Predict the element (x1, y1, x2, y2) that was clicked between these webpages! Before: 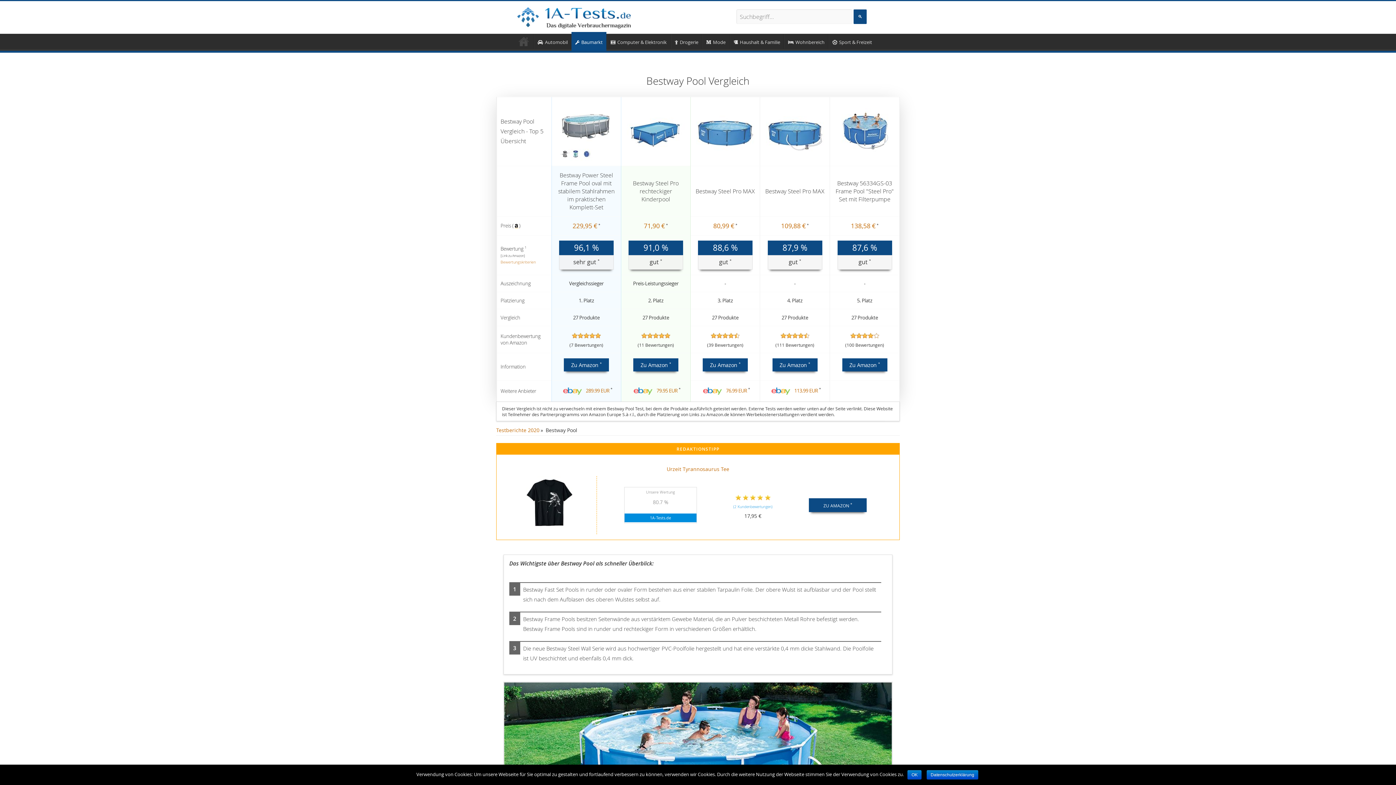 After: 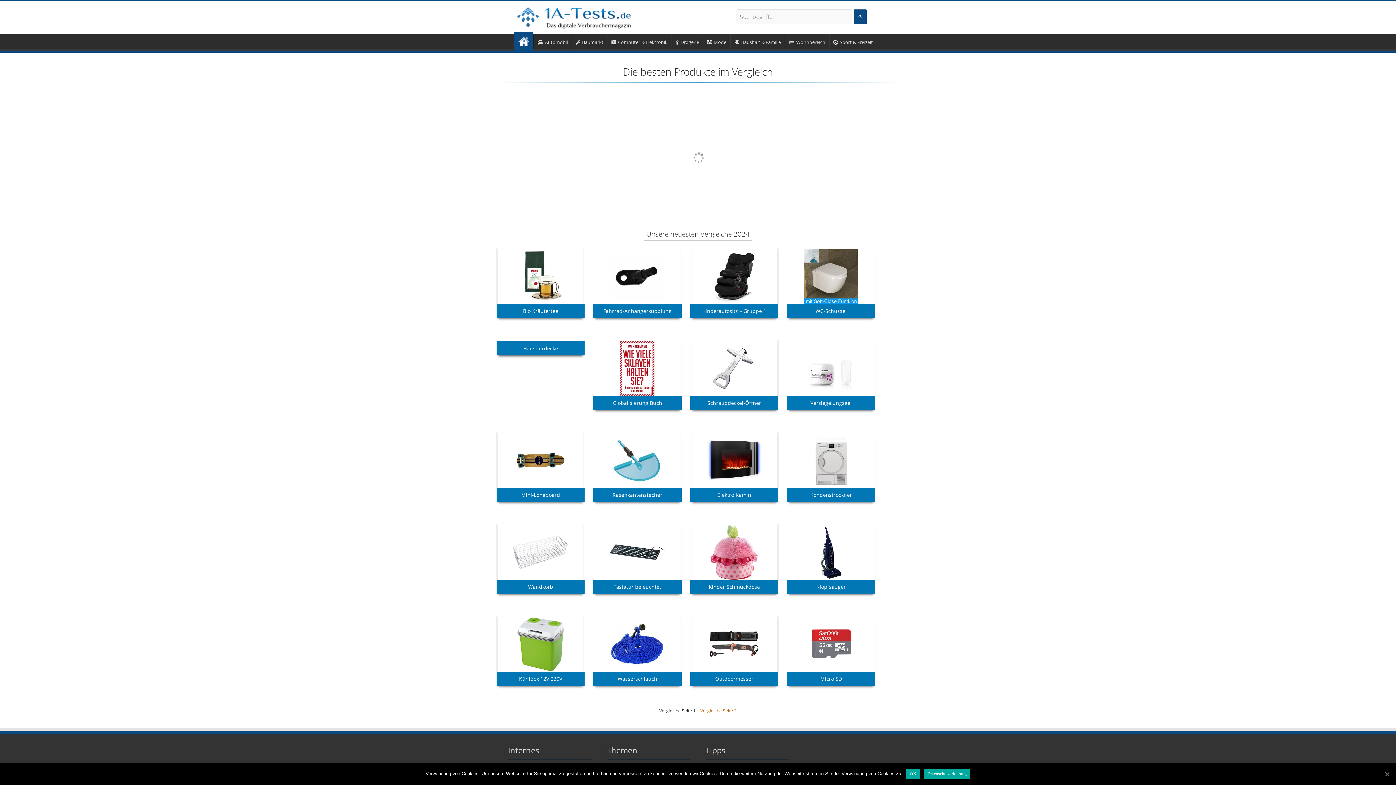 Action: bbox: (514, 33, 533, 49) label: 1A-Tests